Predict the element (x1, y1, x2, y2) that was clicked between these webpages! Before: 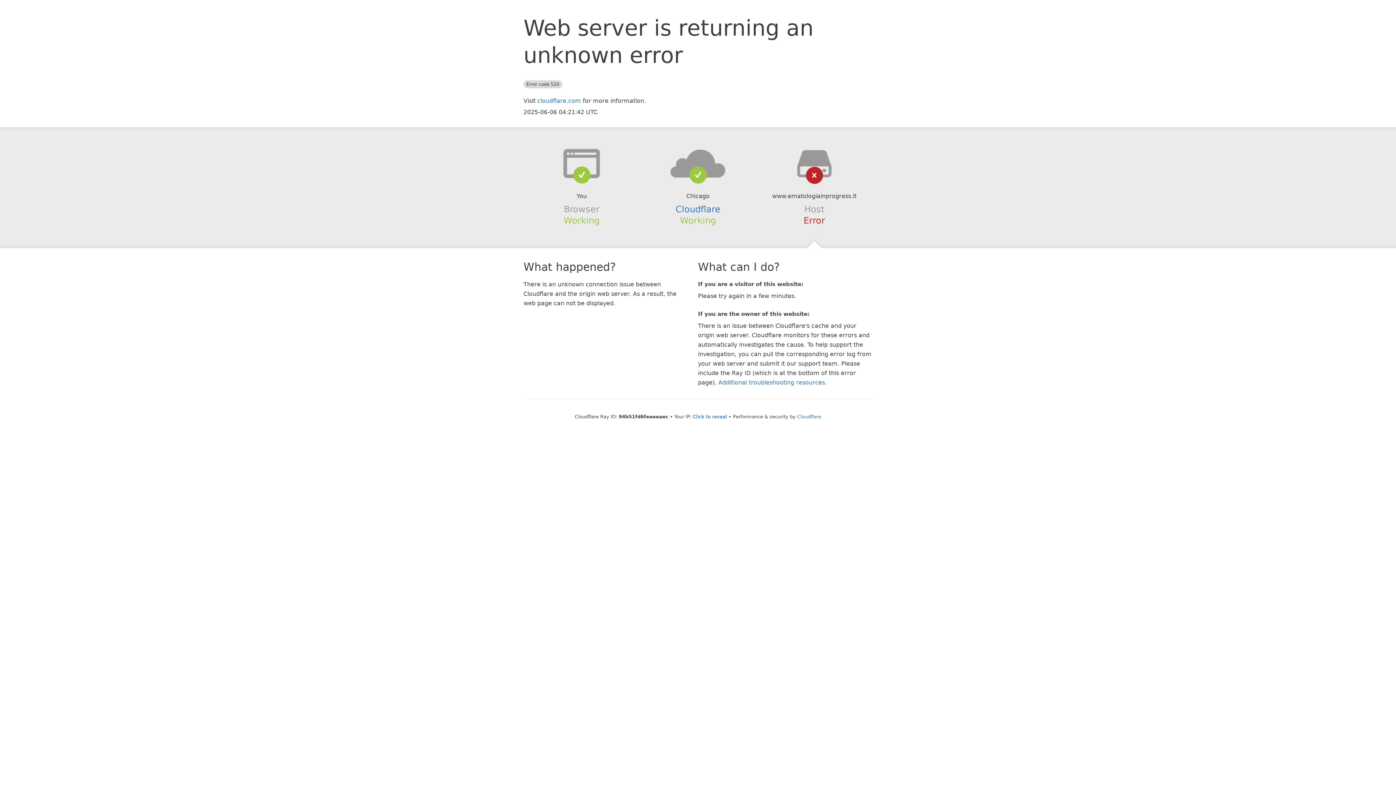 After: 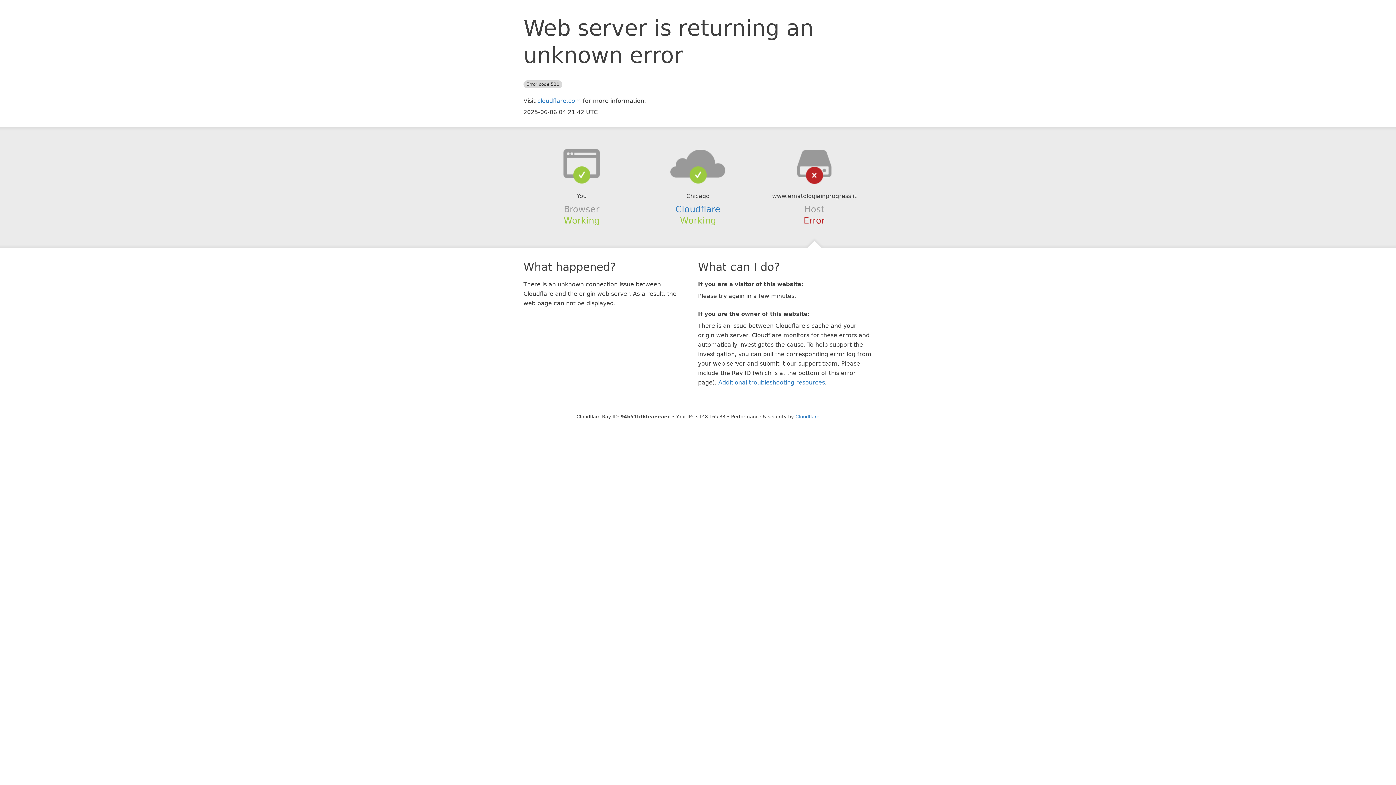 Action: label: Click to reveal bbox: (693, 414, 727, 419)